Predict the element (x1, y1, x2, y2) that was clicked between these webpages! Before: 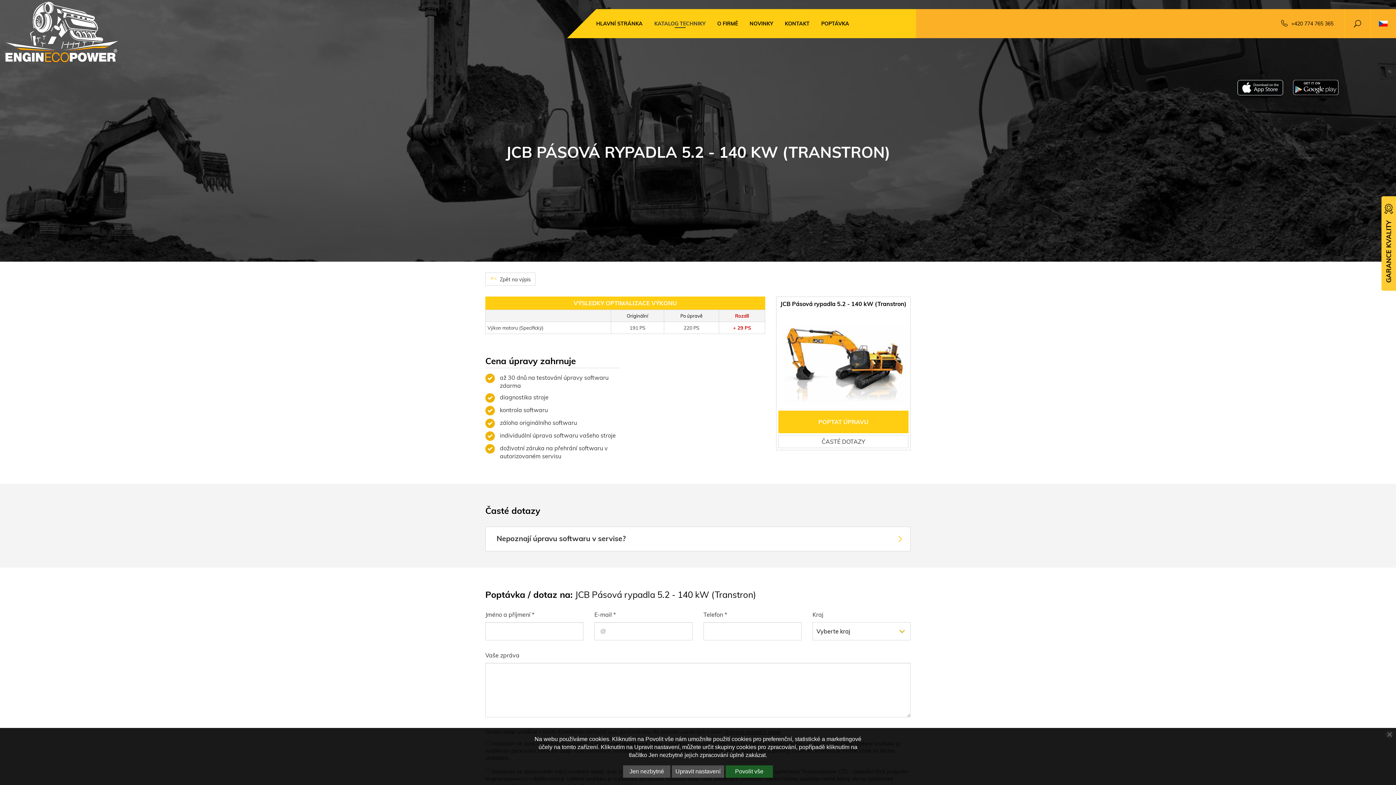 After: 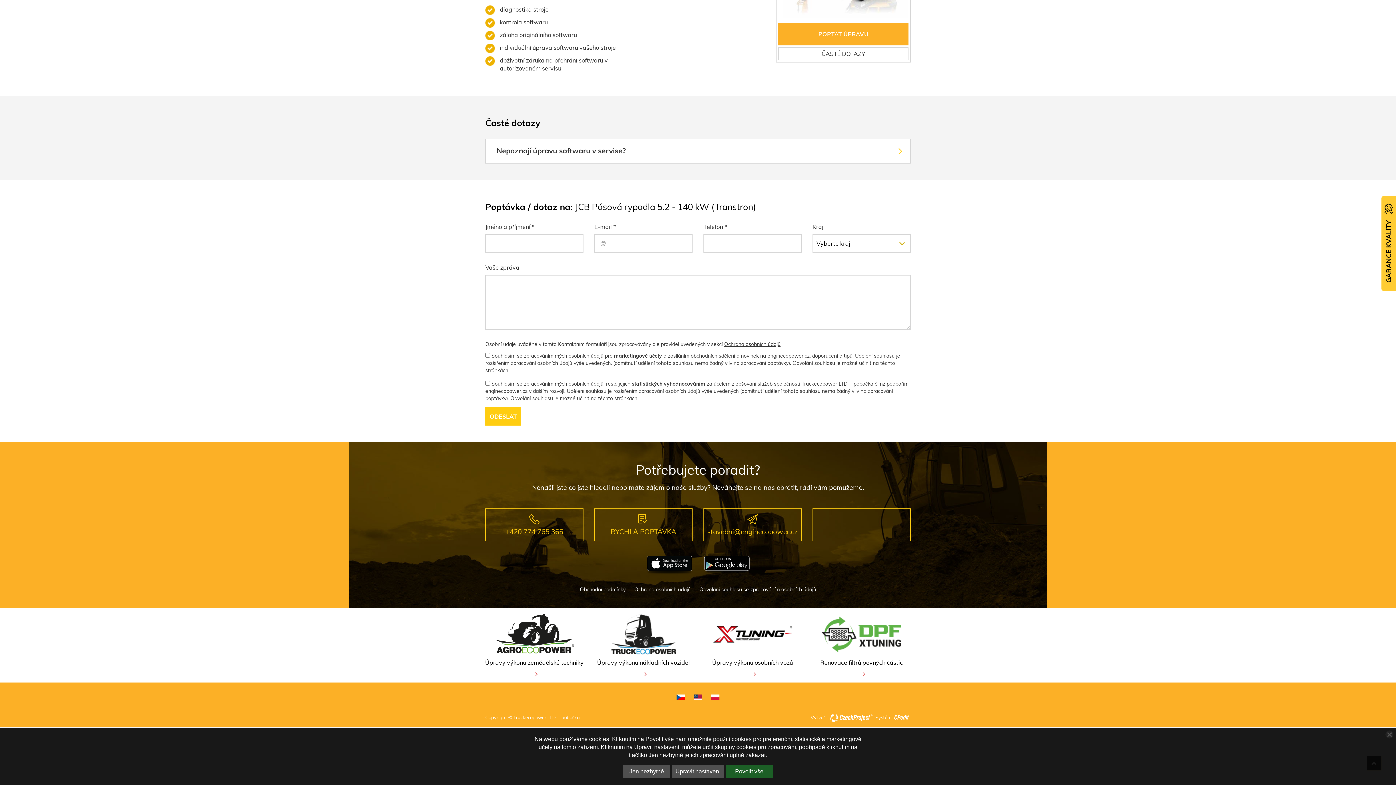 Action: bbox: (778, 410, 908, 433) label: POPTAT ÚPRAVU